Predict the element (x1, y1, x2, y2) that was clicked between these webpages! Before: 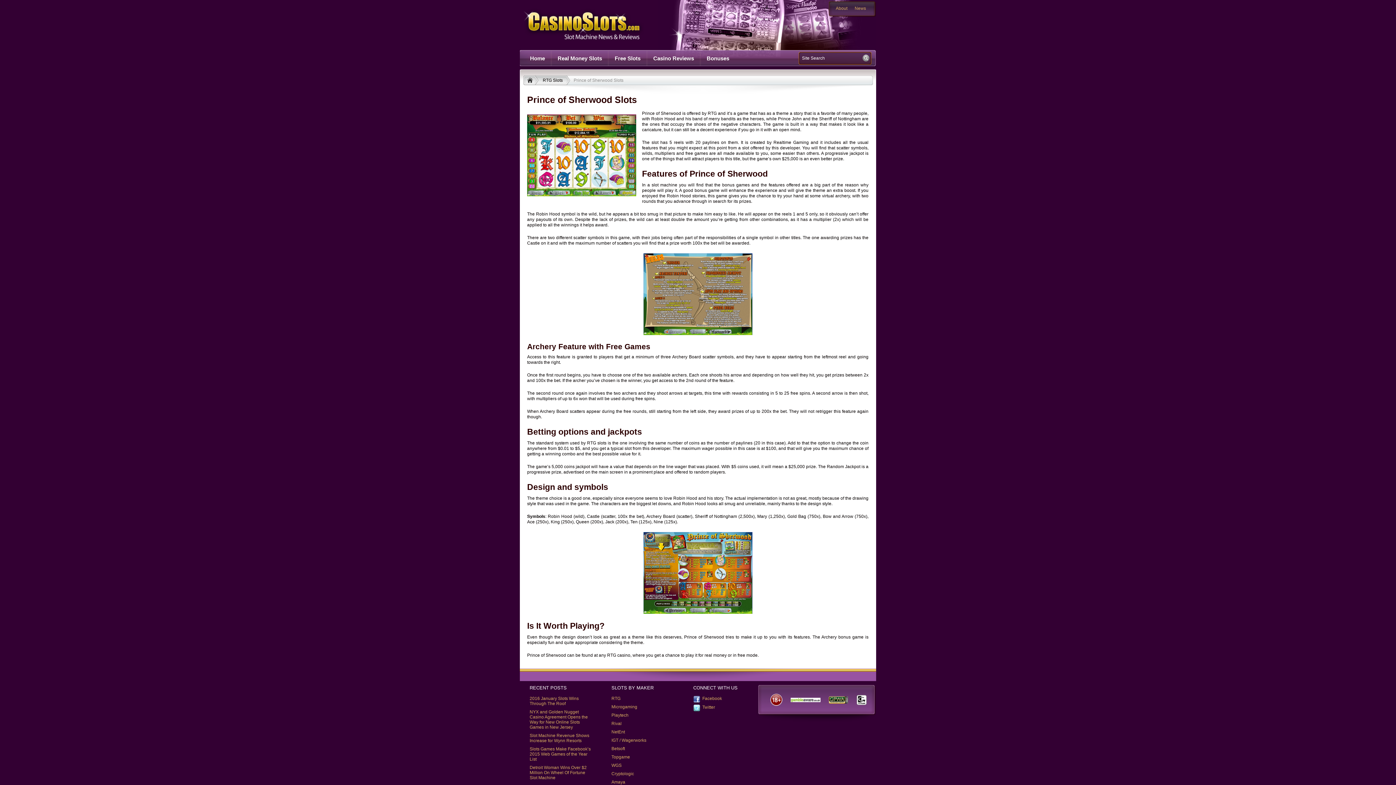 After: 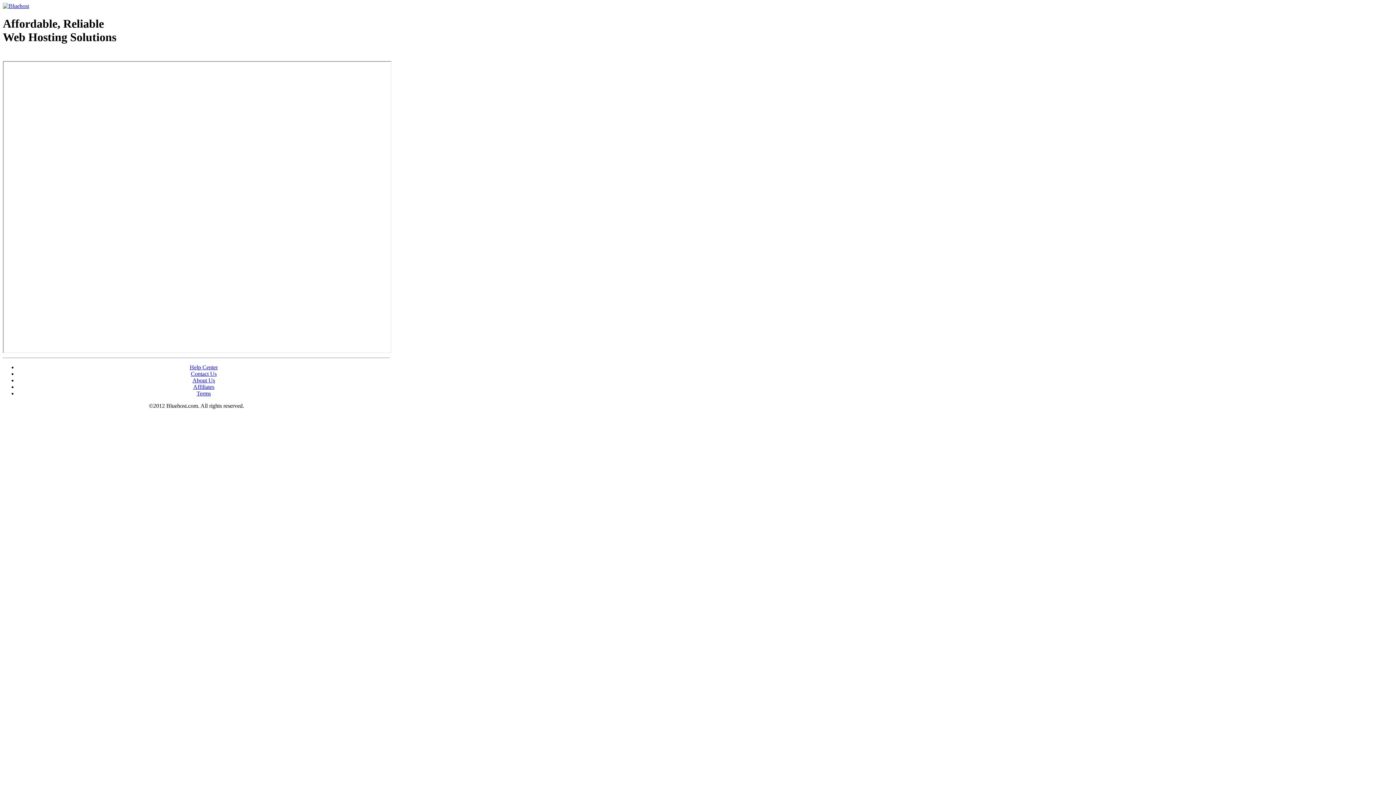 Action: bbox: (527, 532, 868, 614)